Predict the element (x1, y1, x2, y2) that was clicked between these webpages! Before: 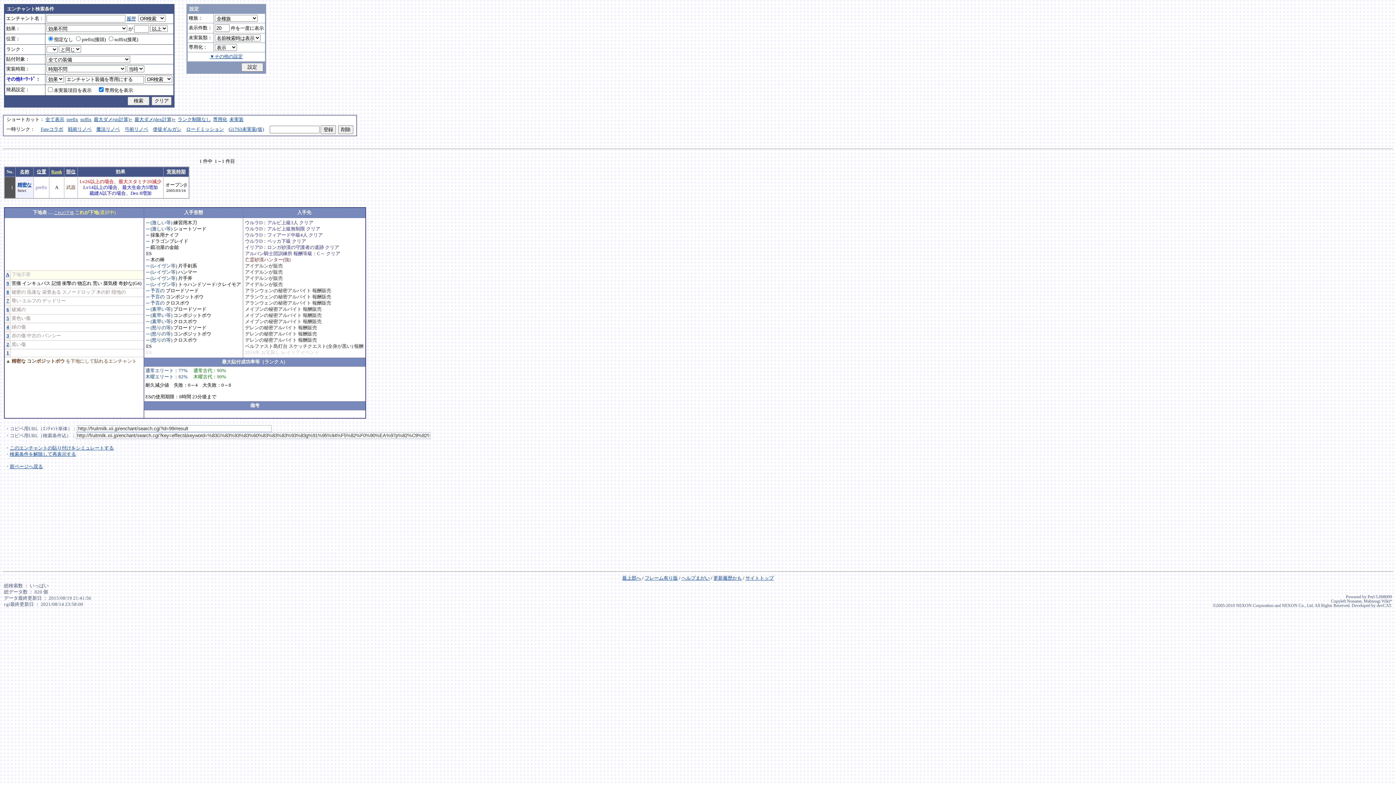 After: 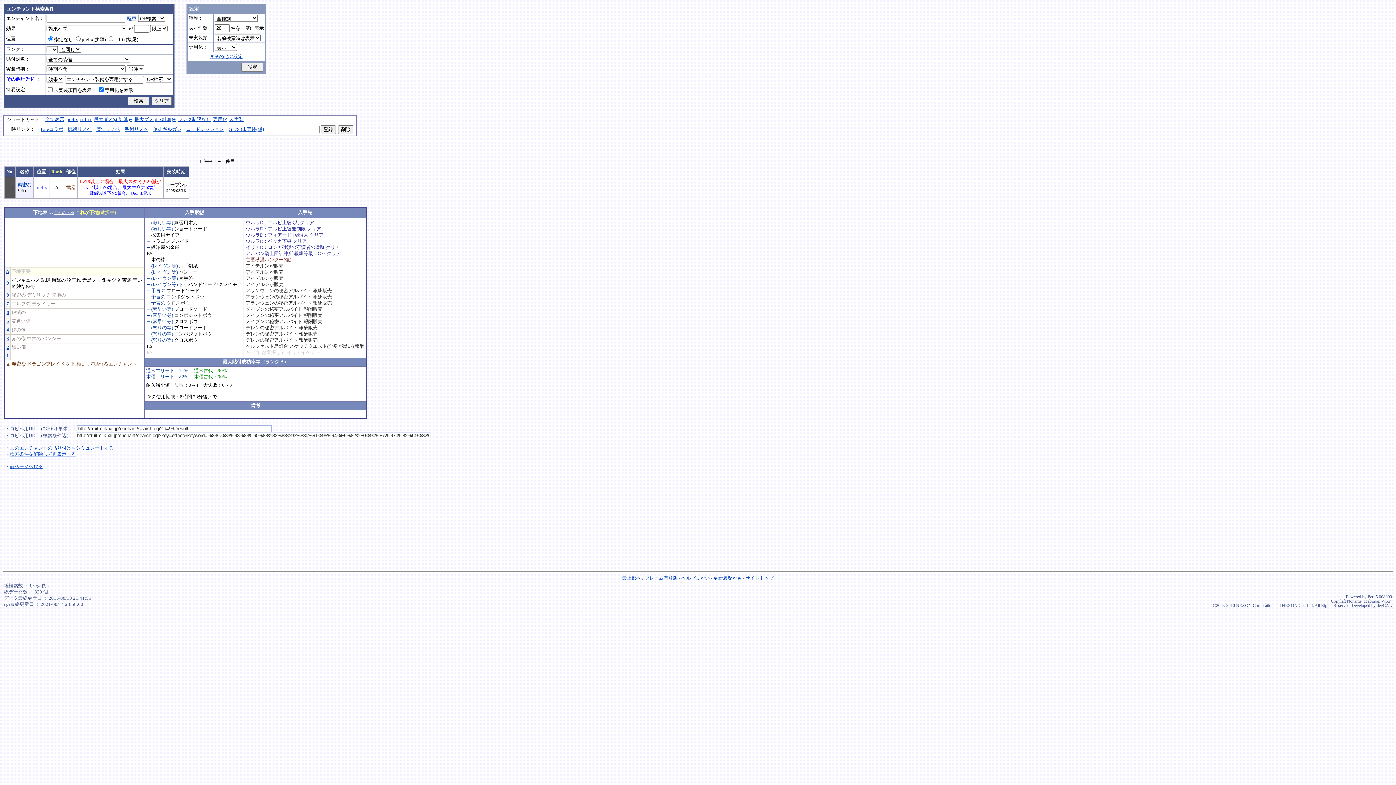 Action: label: ─ bbox: (146, 238, 149, 243)